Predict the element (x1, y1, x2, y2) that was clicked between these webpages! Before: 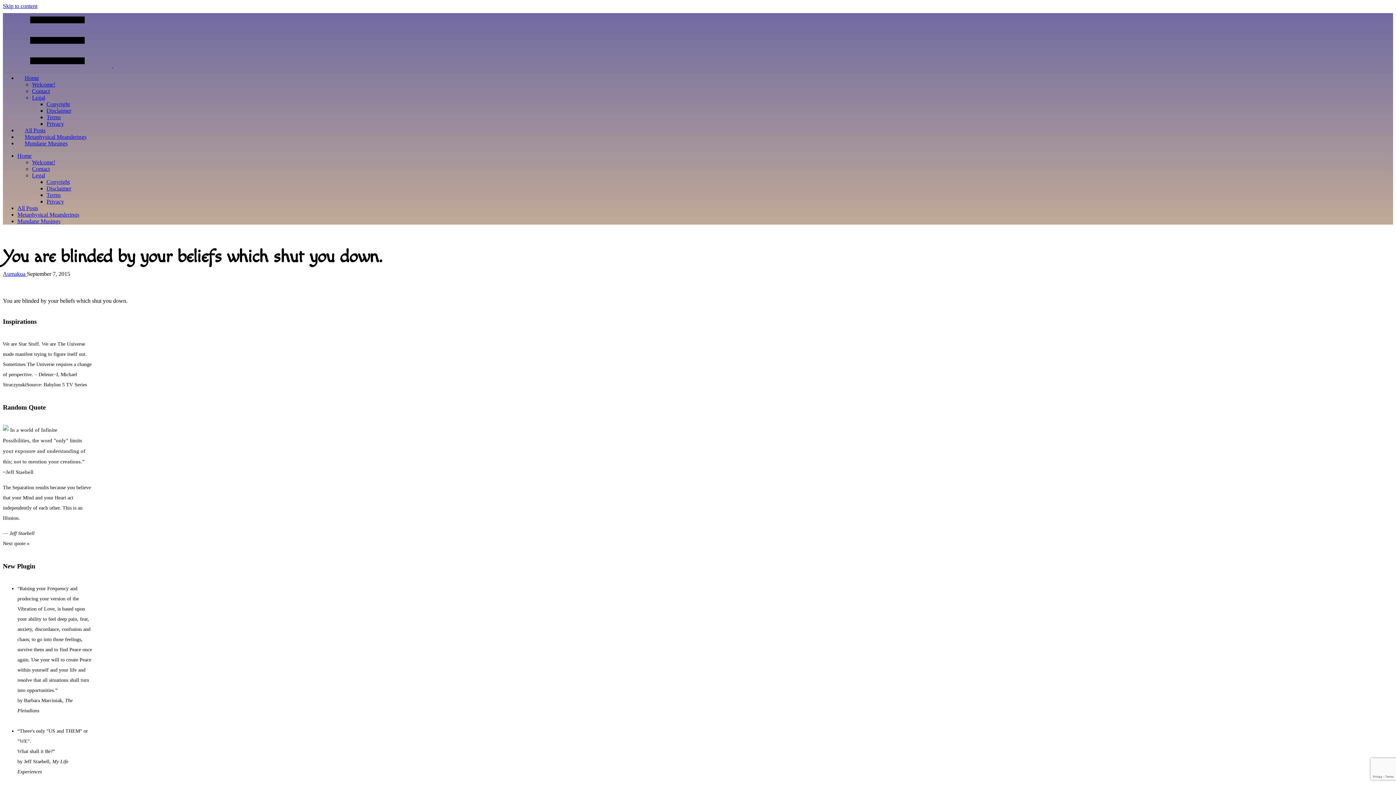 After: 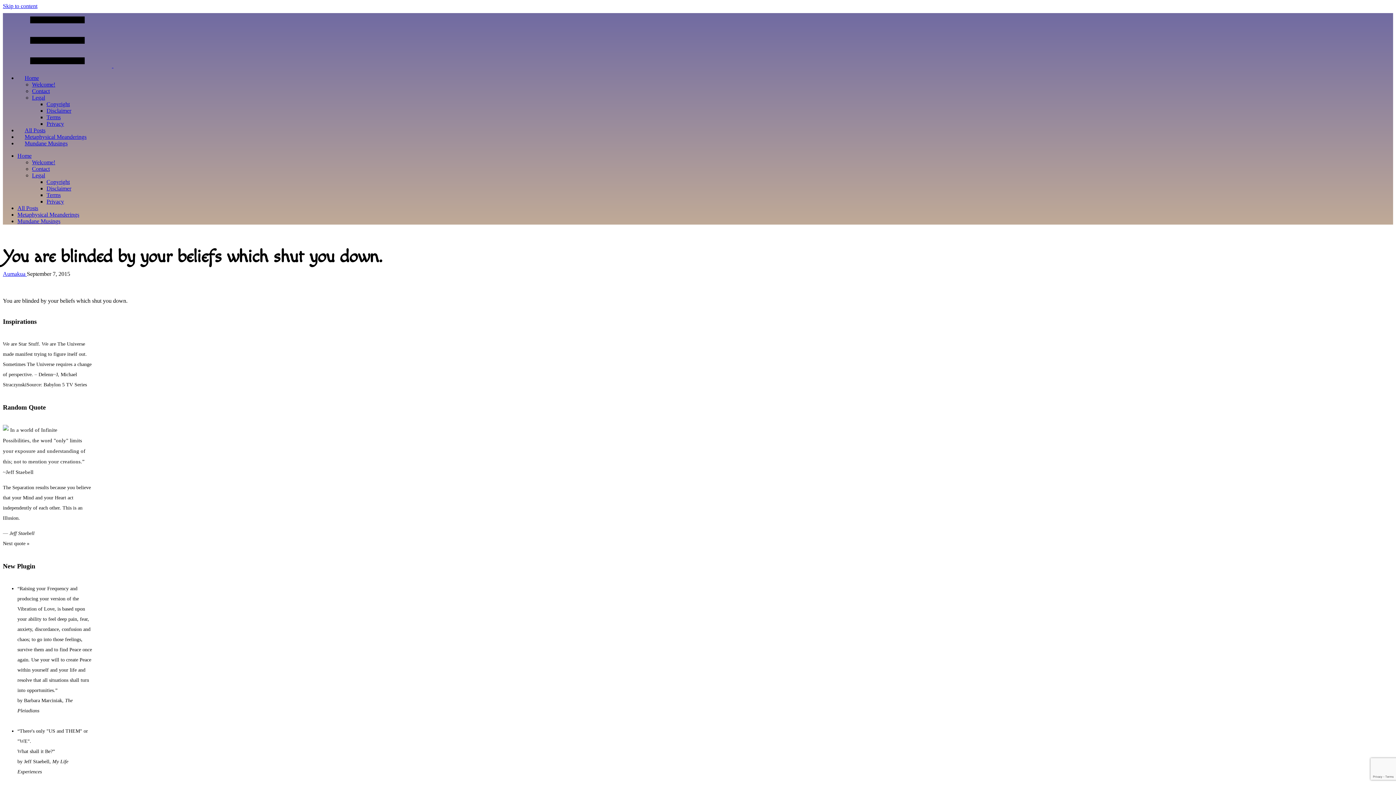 Action: label:   bbox: (2, 62, 222, 68)